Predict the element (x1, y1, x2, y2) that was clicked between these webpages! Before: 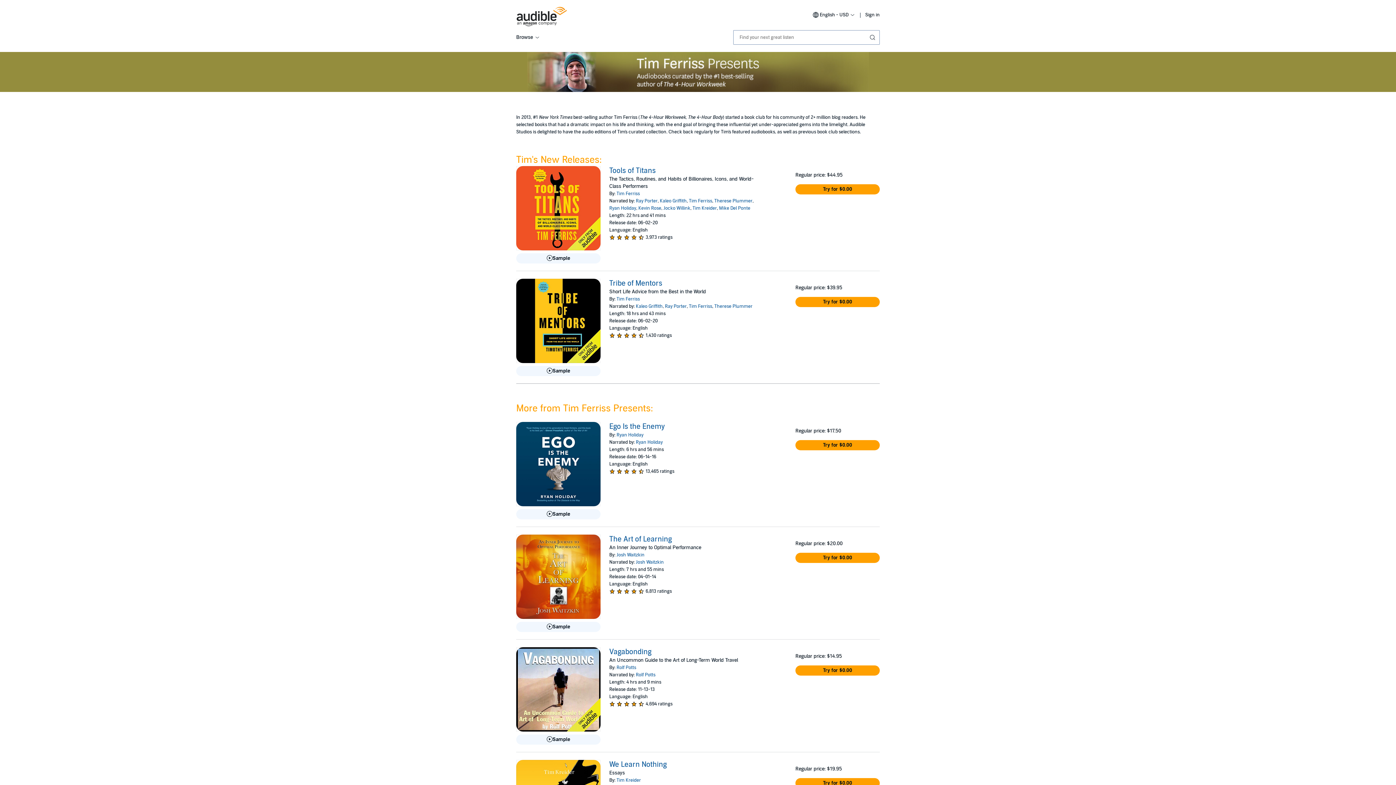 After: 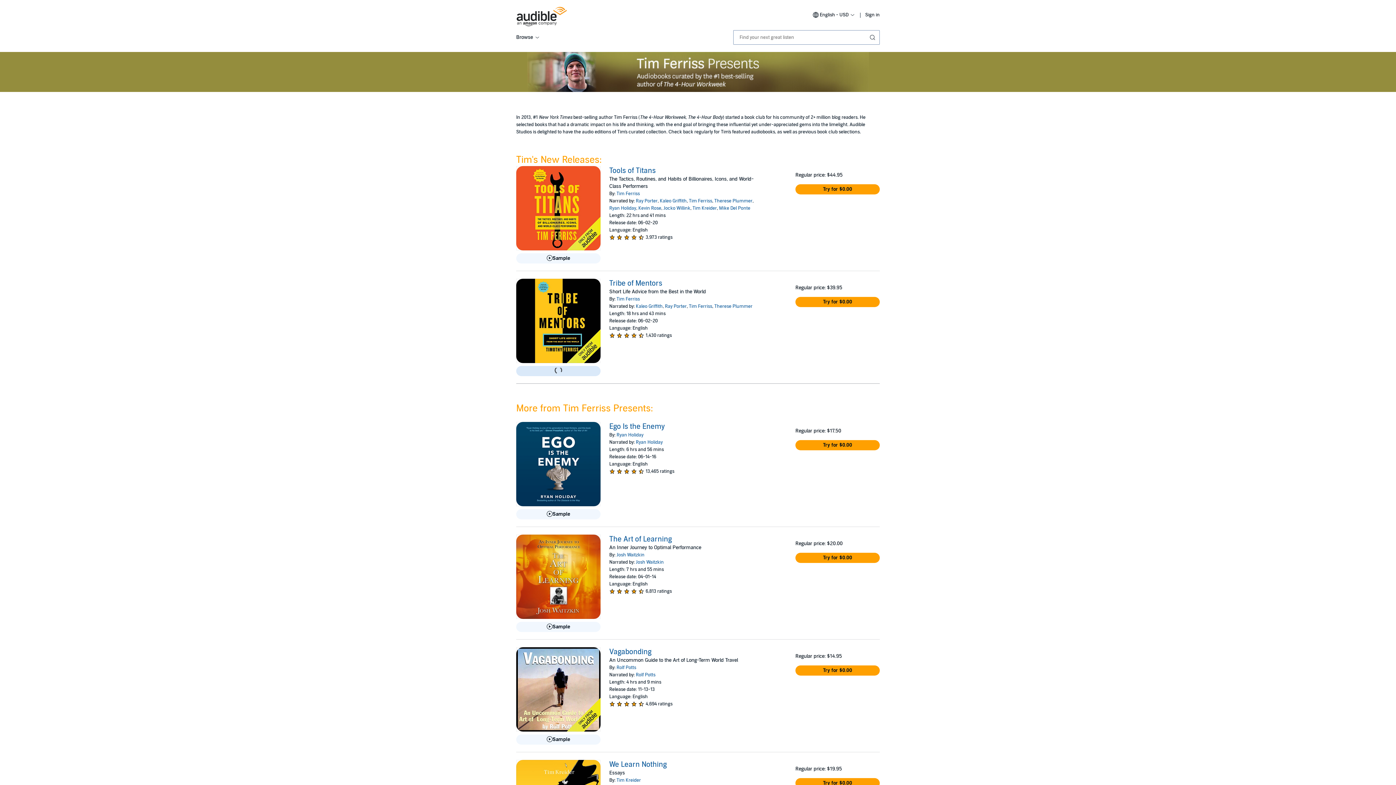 Action: label: Play Sample for Tribe of Mentors bbox: (516, 366, 600, 376)